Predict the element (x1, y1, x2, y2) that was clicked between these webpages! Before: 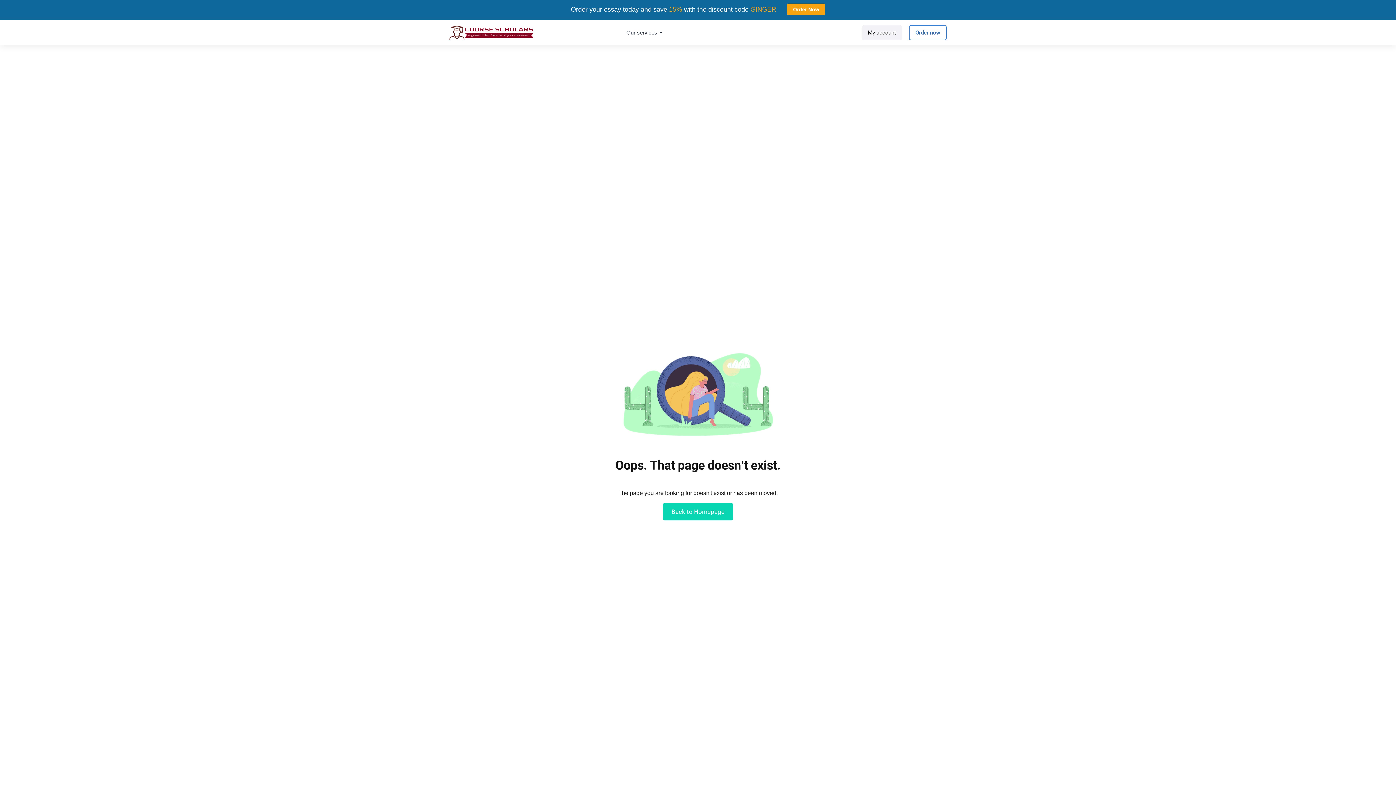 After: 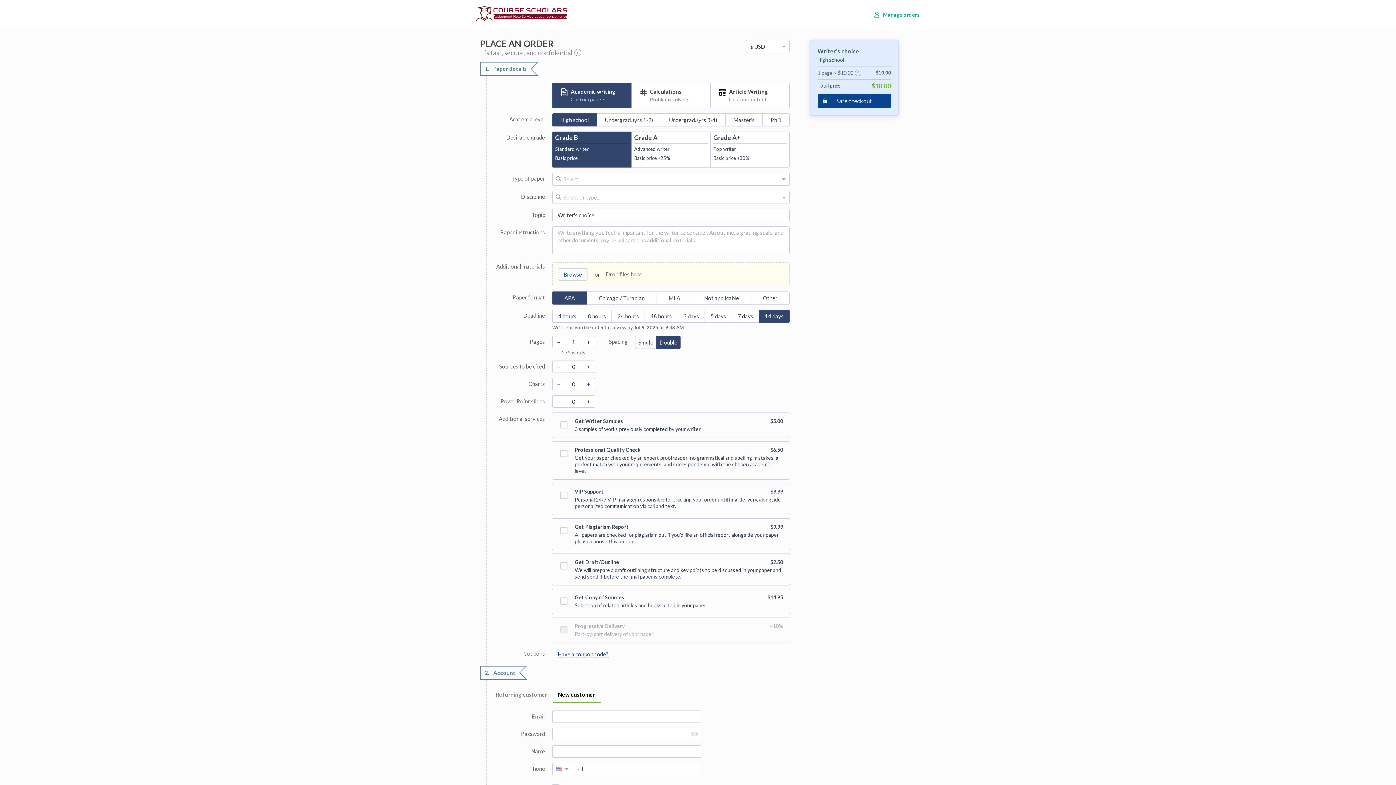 Action: label: Order now bbox: (909, 25, 946, 40)